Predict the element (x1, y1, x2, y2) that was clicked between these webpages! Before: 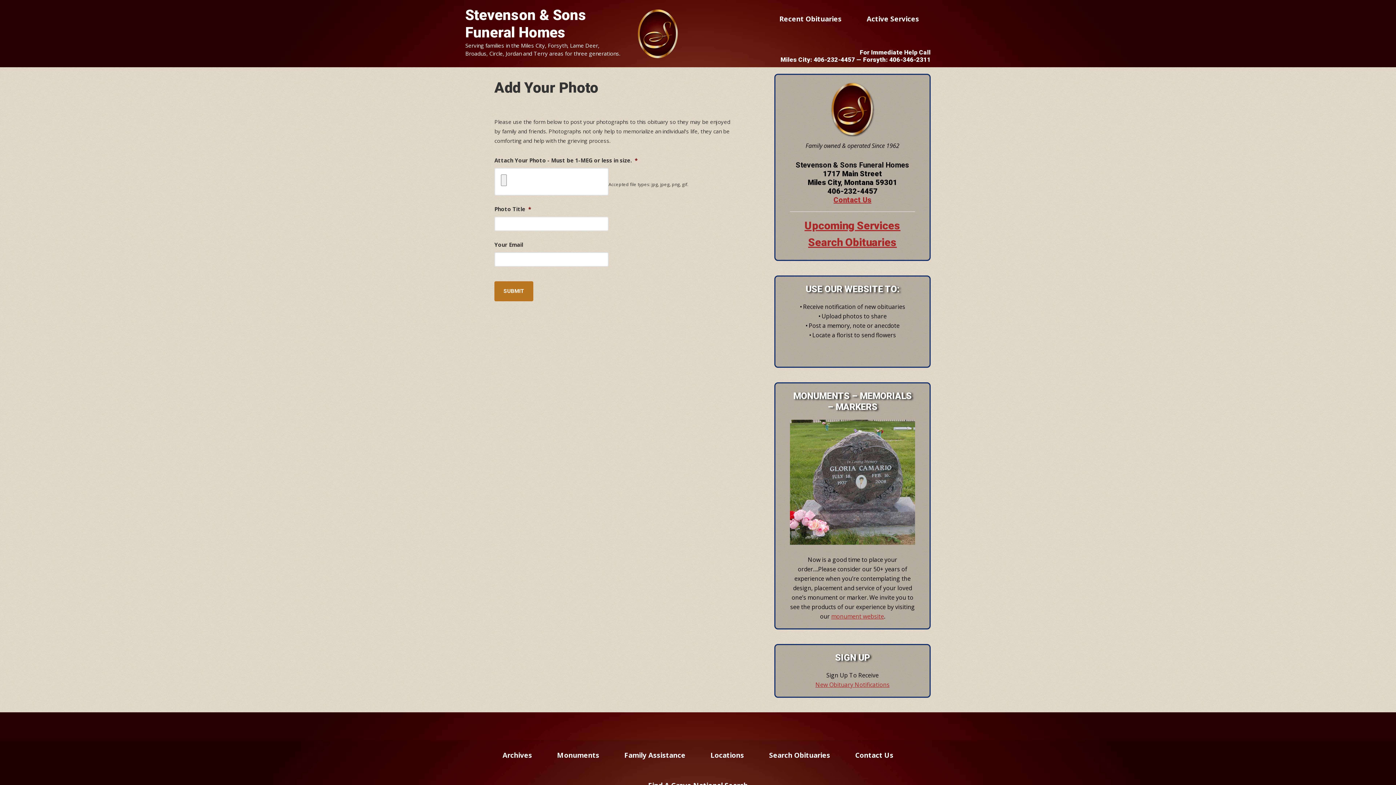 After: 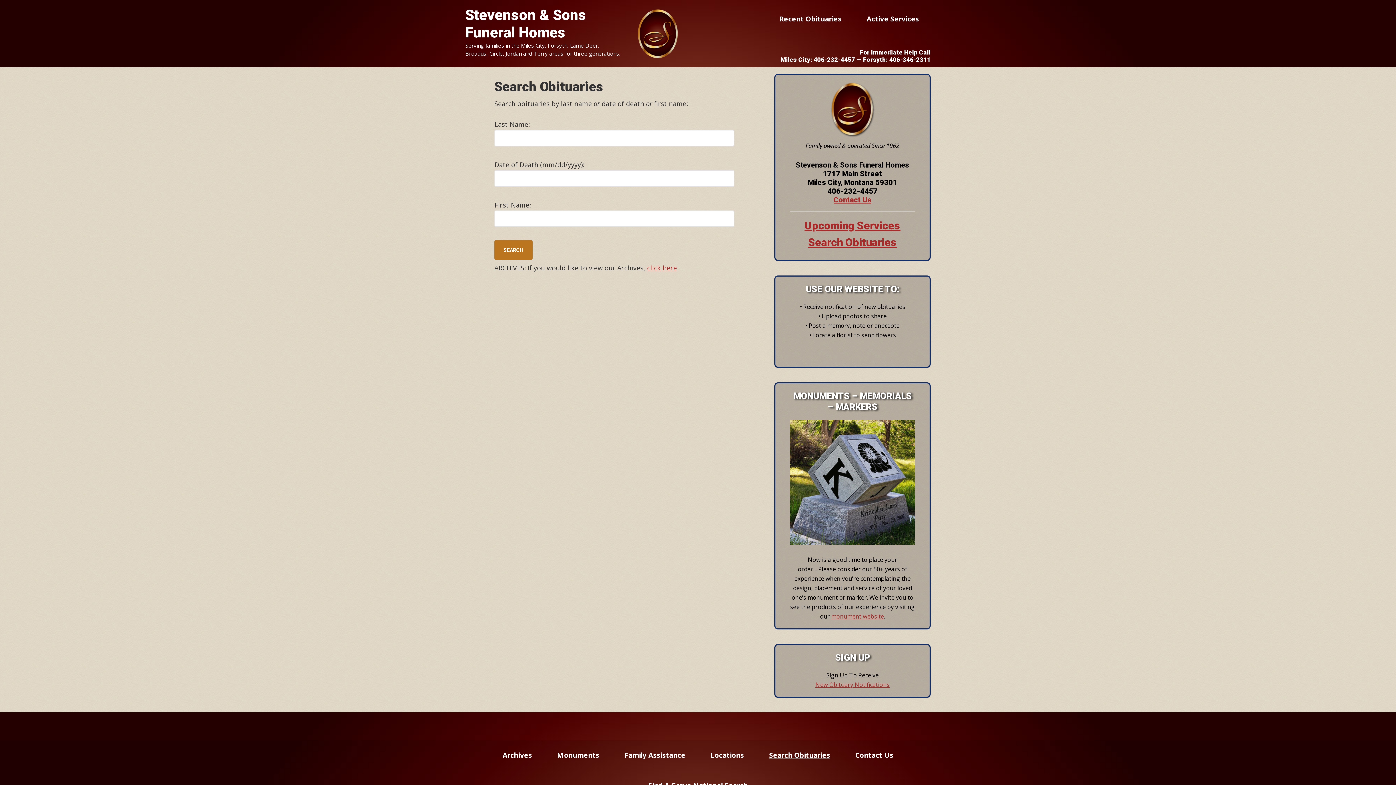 Action: label: Search Obituaries bbox: (808, 236, 897, 248)